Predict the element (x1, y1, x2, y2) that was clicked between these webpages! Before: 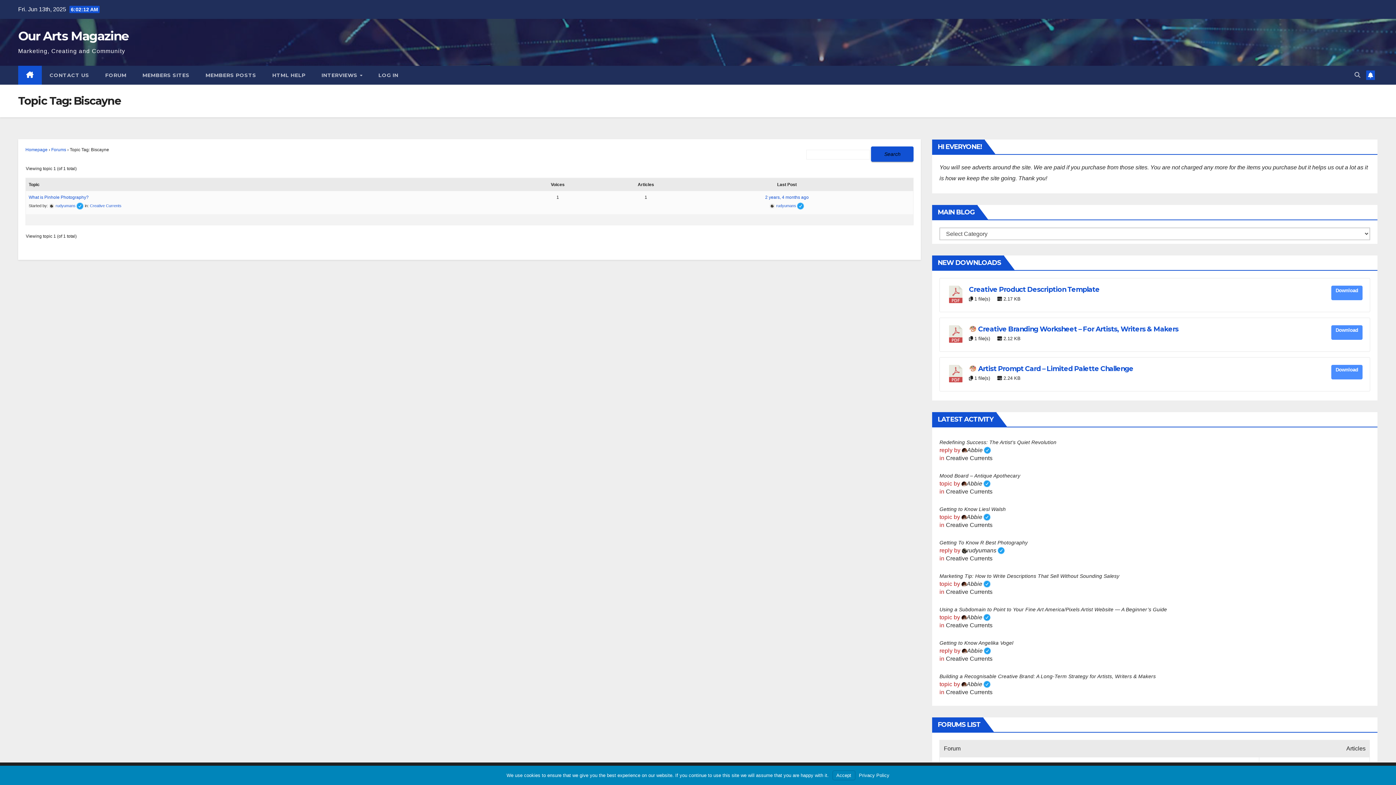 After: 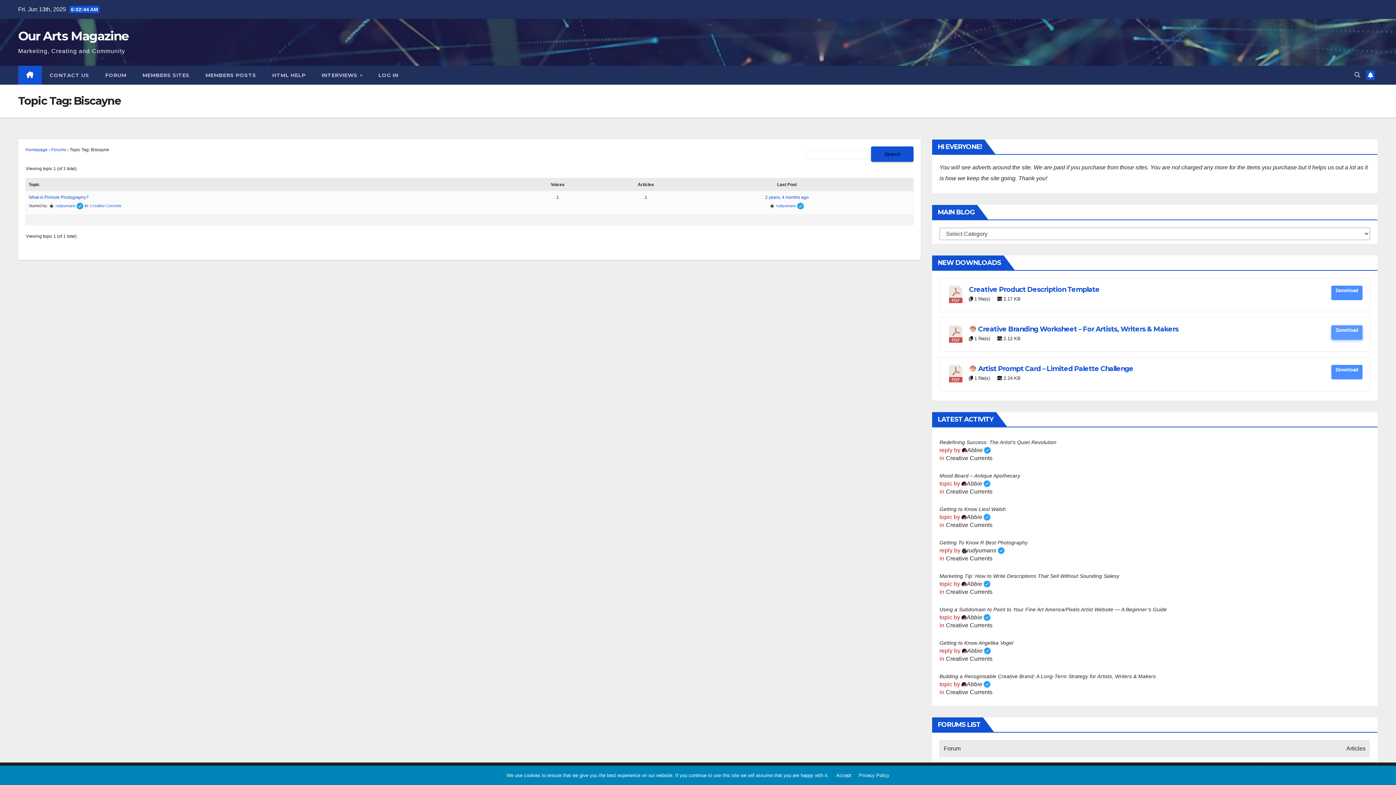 Action: label: Download bbox: (1331, 325, 1362, 340)